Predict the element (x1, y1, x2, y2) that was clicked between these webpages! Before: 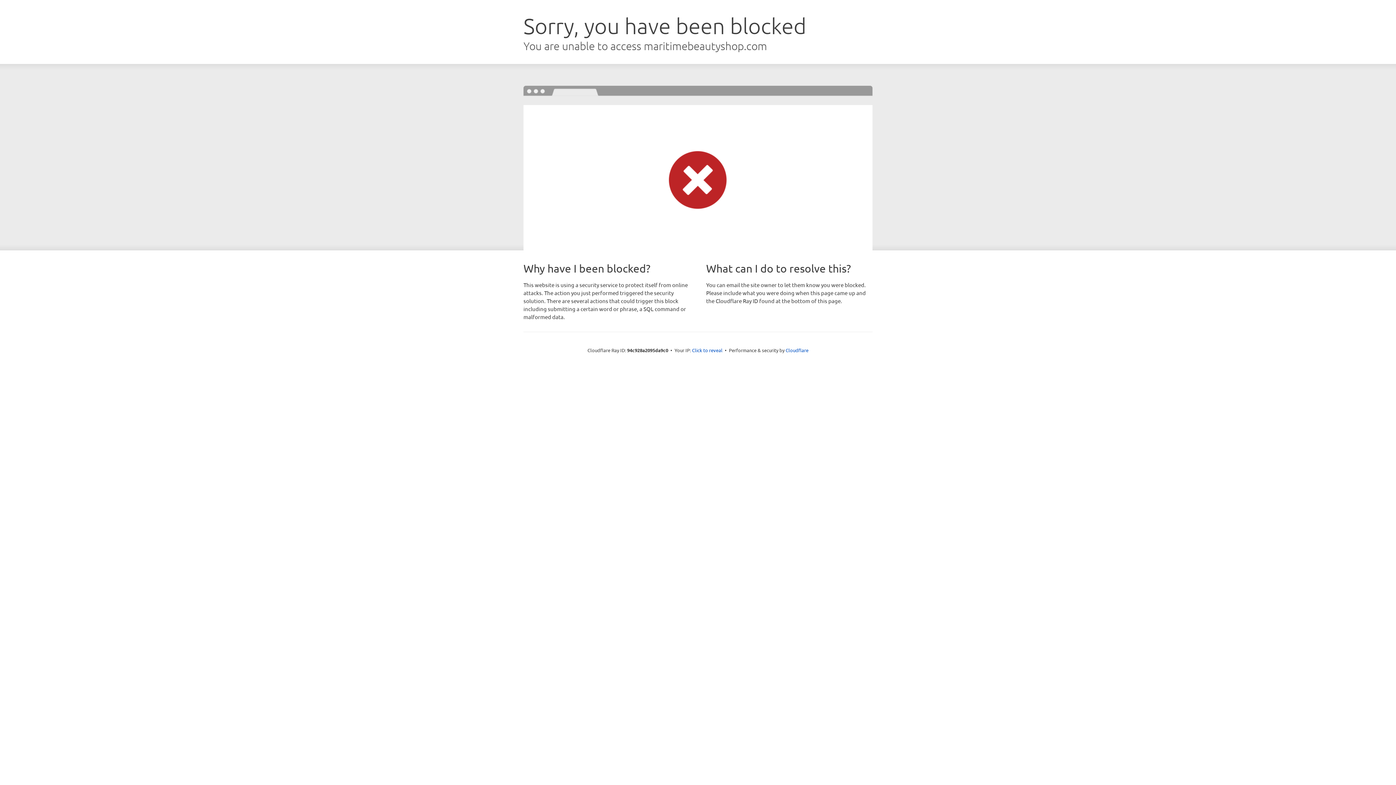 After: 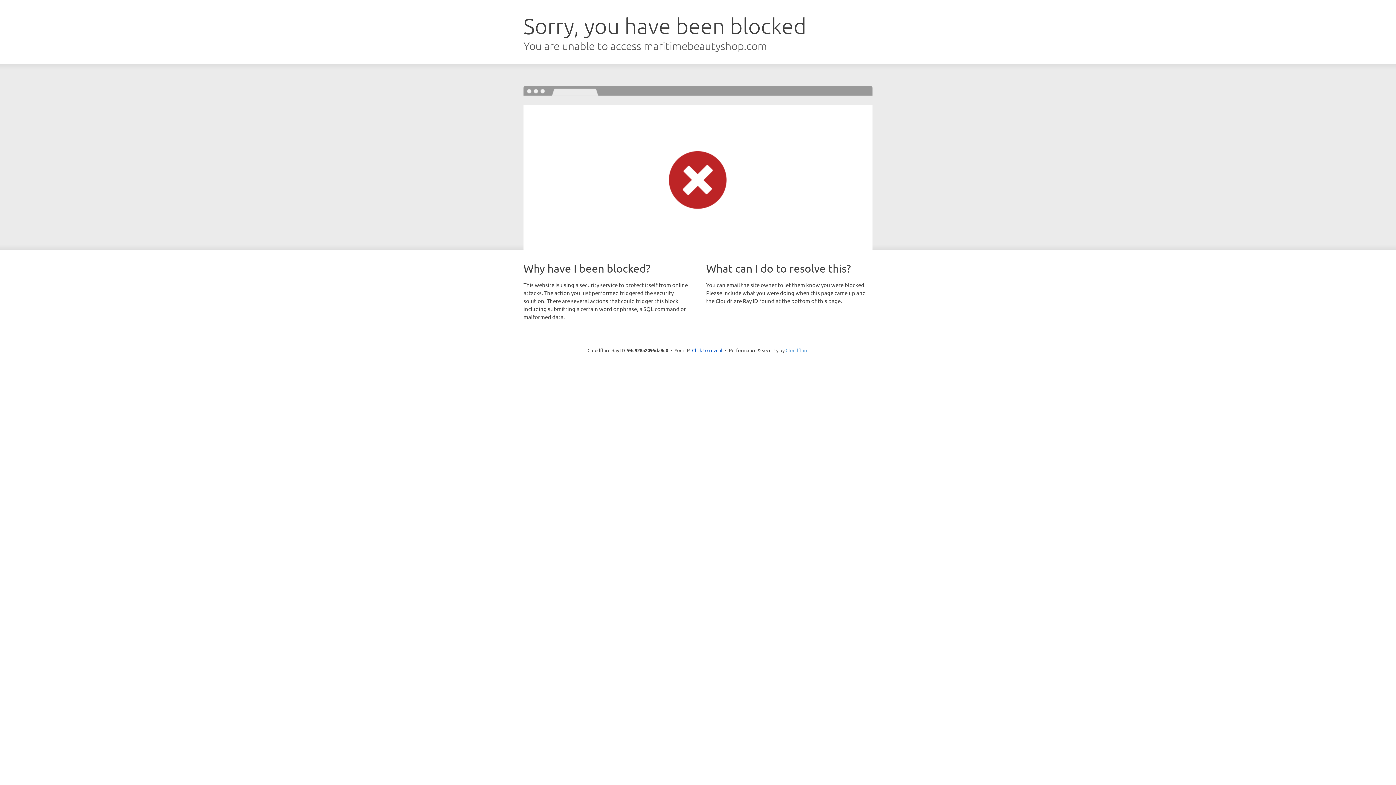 Action: bbox: (785, 347, 808, 353) label: Cloudflare